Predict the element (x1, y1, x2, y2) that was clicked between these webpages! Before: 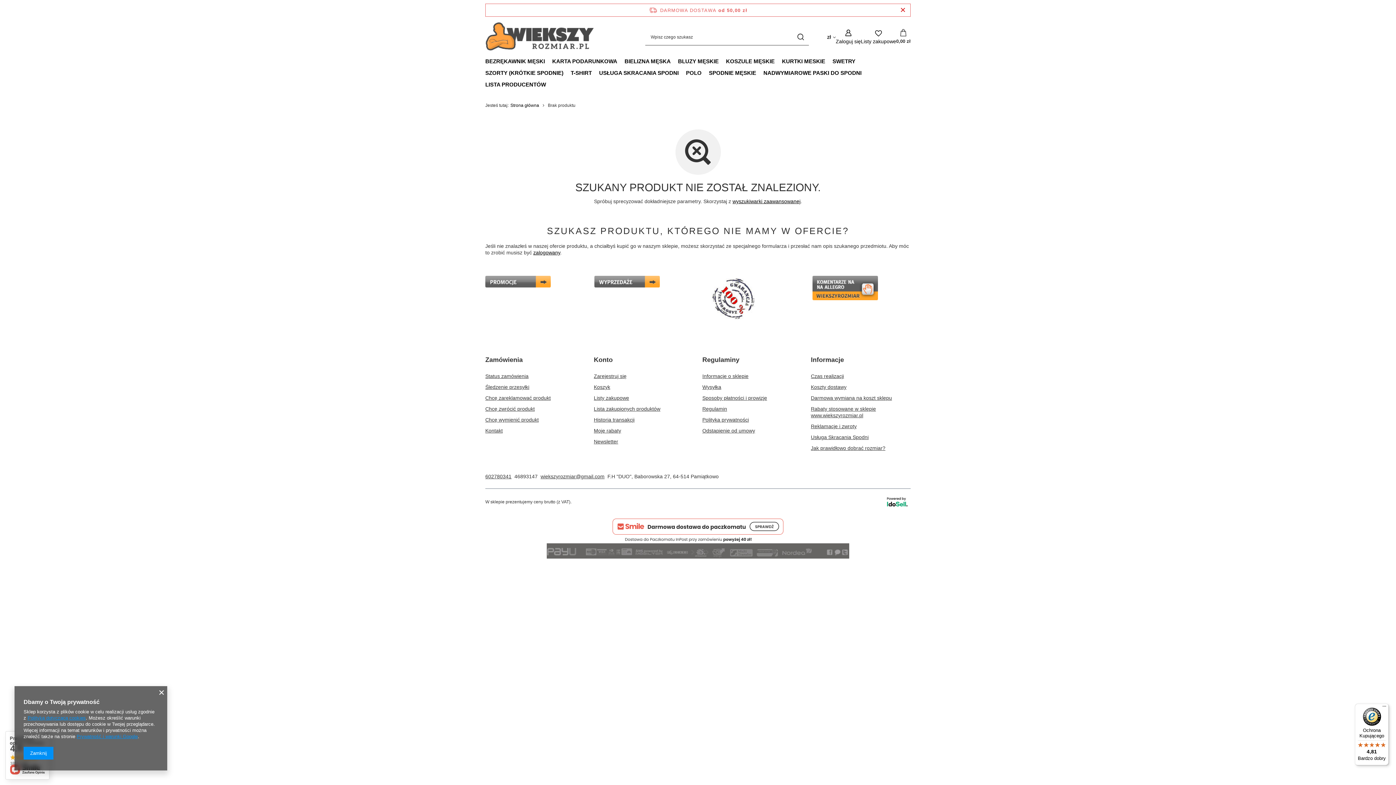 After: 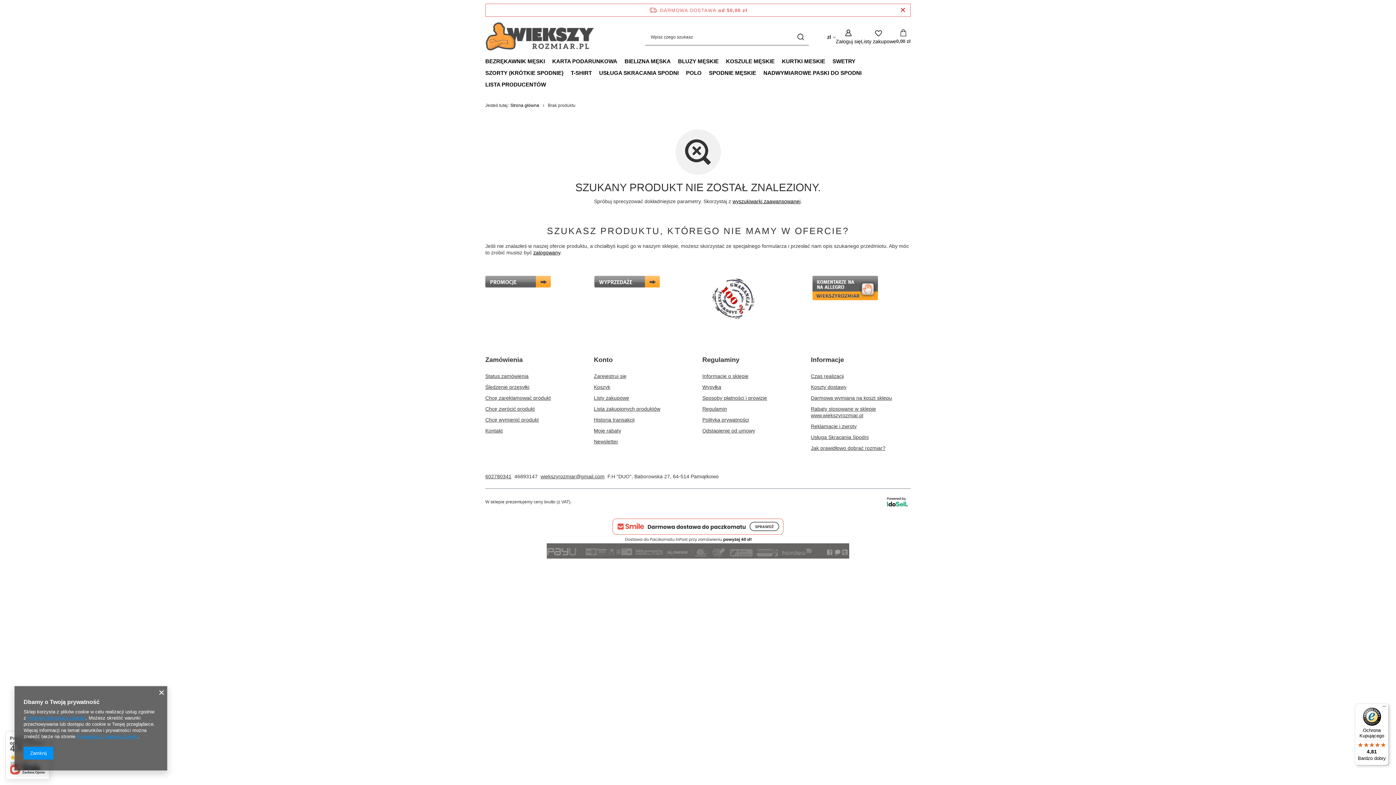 Action: label: Informacje bbox: (811, 356, 902, 373)